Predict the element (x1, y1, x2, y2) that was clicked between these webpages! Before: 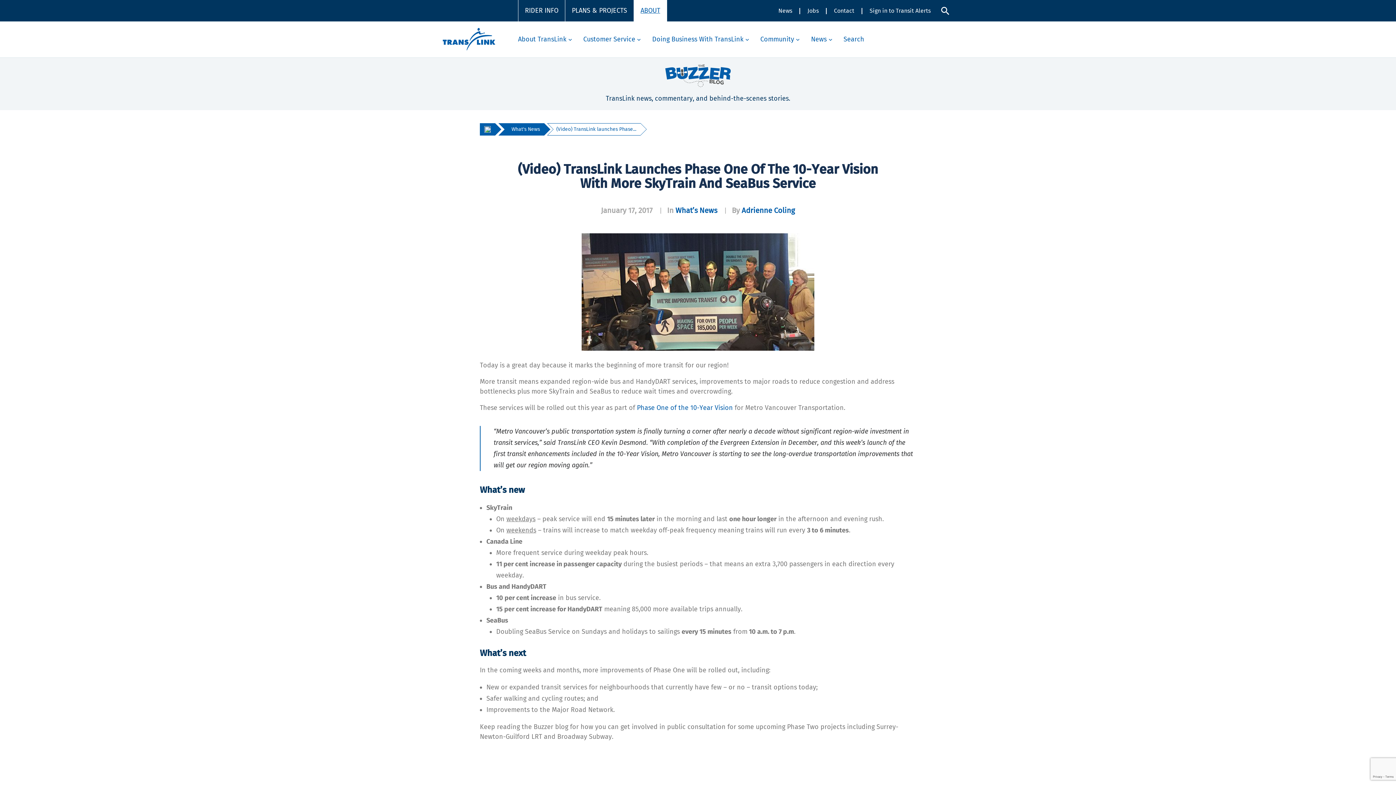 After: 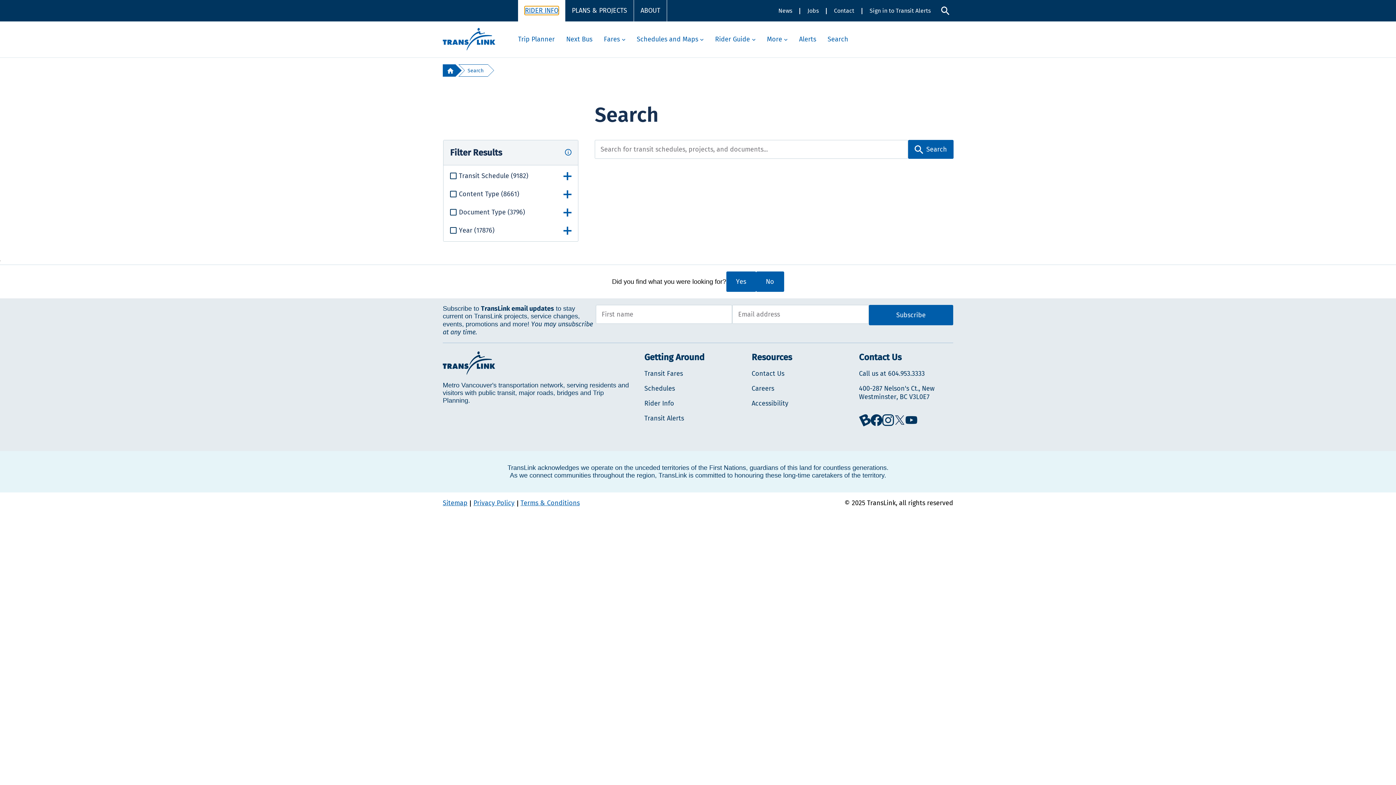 Action: label: Search bbox: (843, 35, 864, 43)